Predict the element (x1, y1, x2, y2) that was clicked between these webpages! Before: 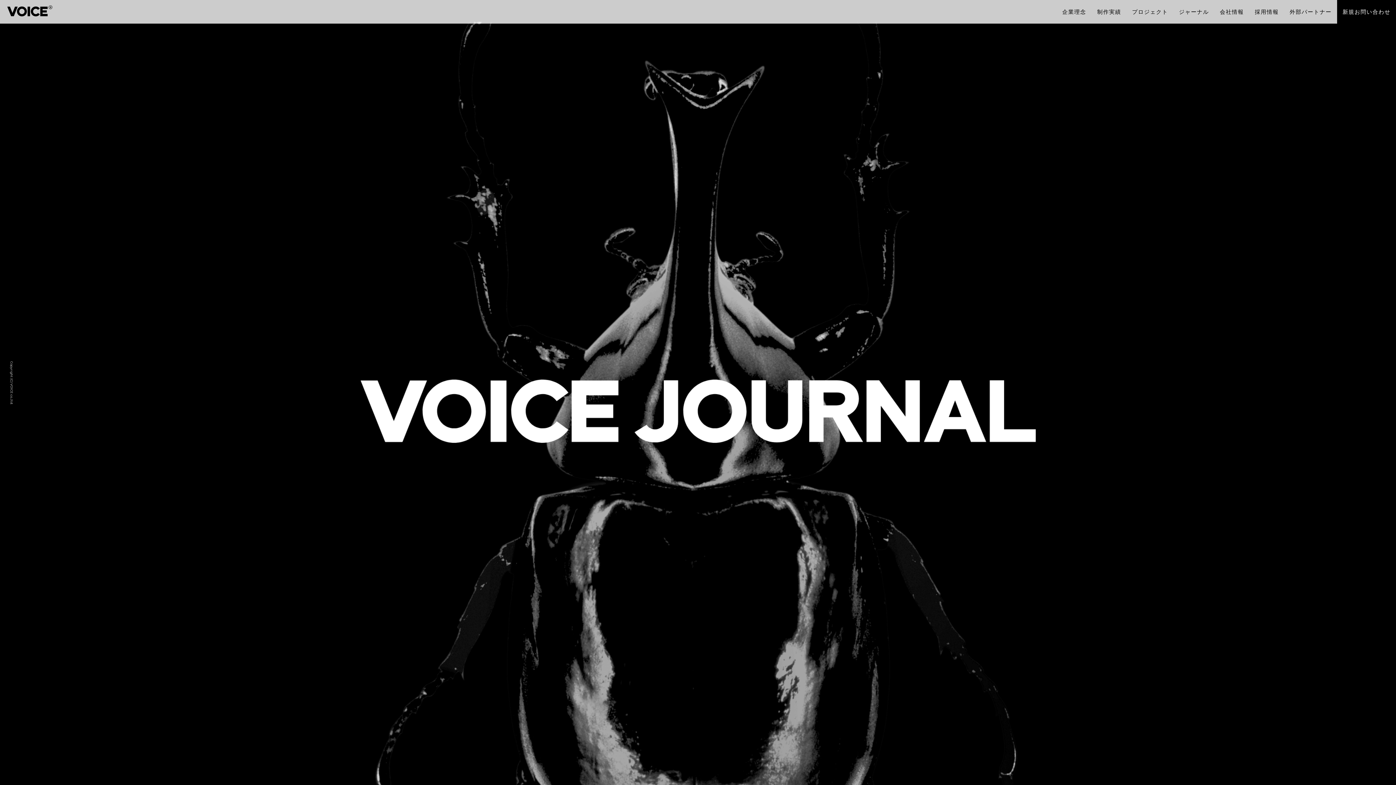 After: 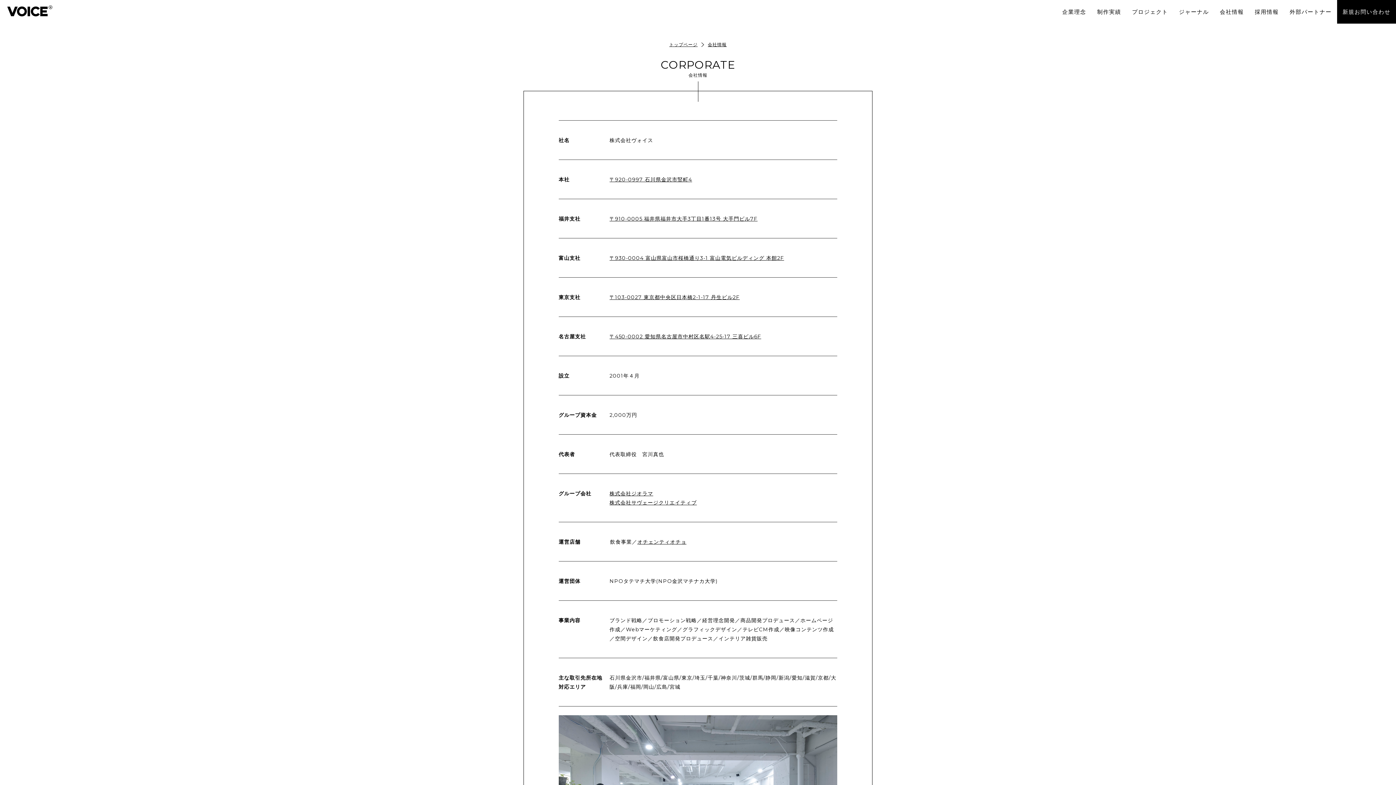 Action: bbox: (1220, 0, 1244, 23) label: 会社情報